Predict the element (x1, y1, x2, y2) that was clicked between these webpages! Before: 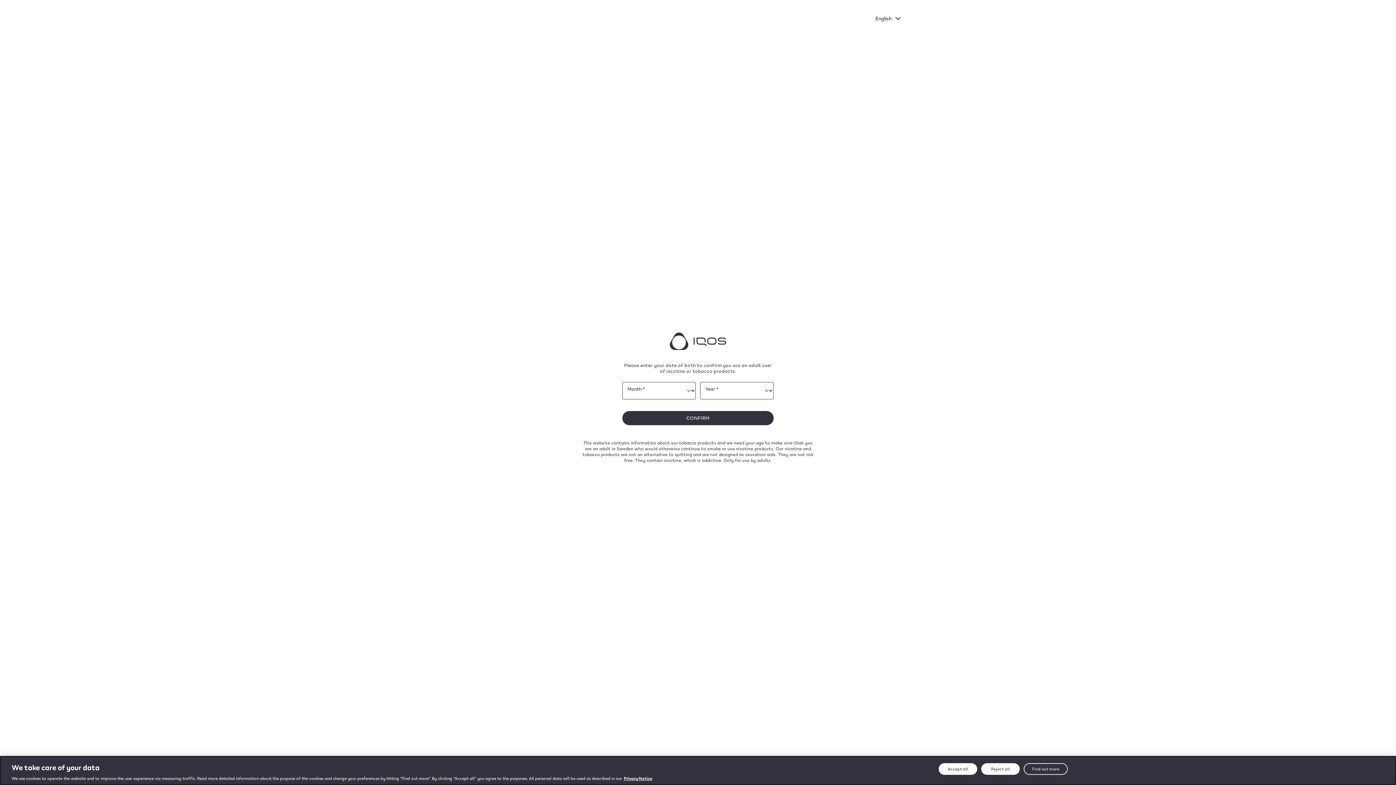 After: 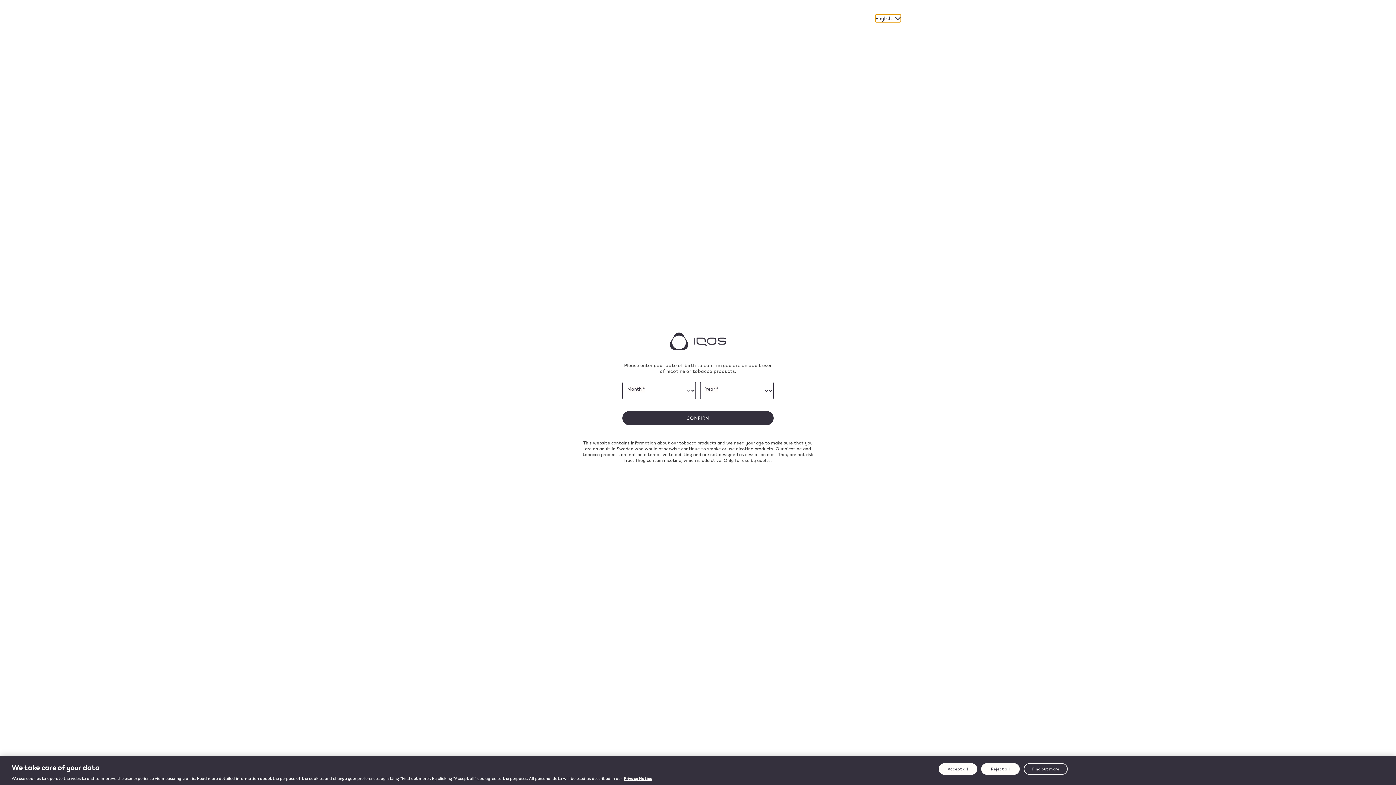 Action: bbox: (875, 14, 901, 22) label: English